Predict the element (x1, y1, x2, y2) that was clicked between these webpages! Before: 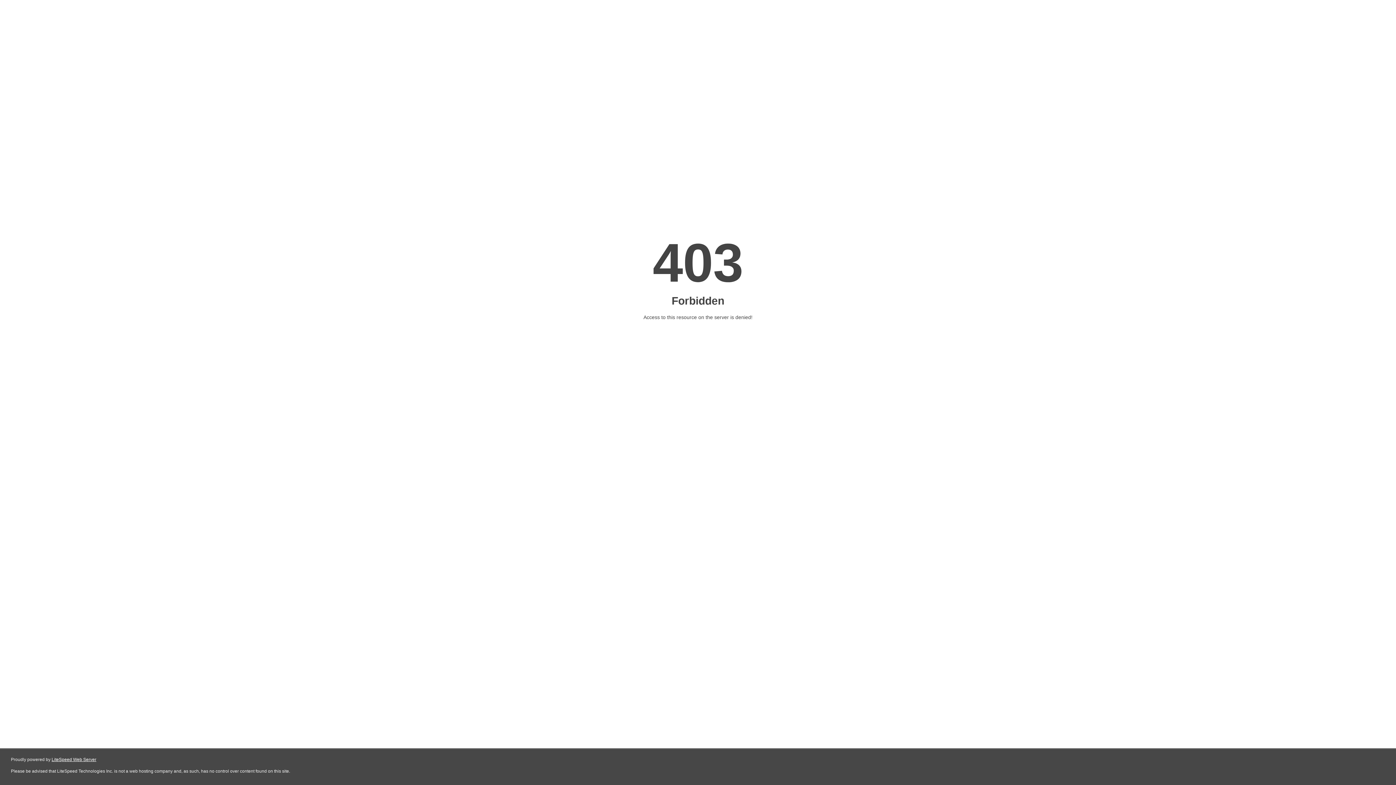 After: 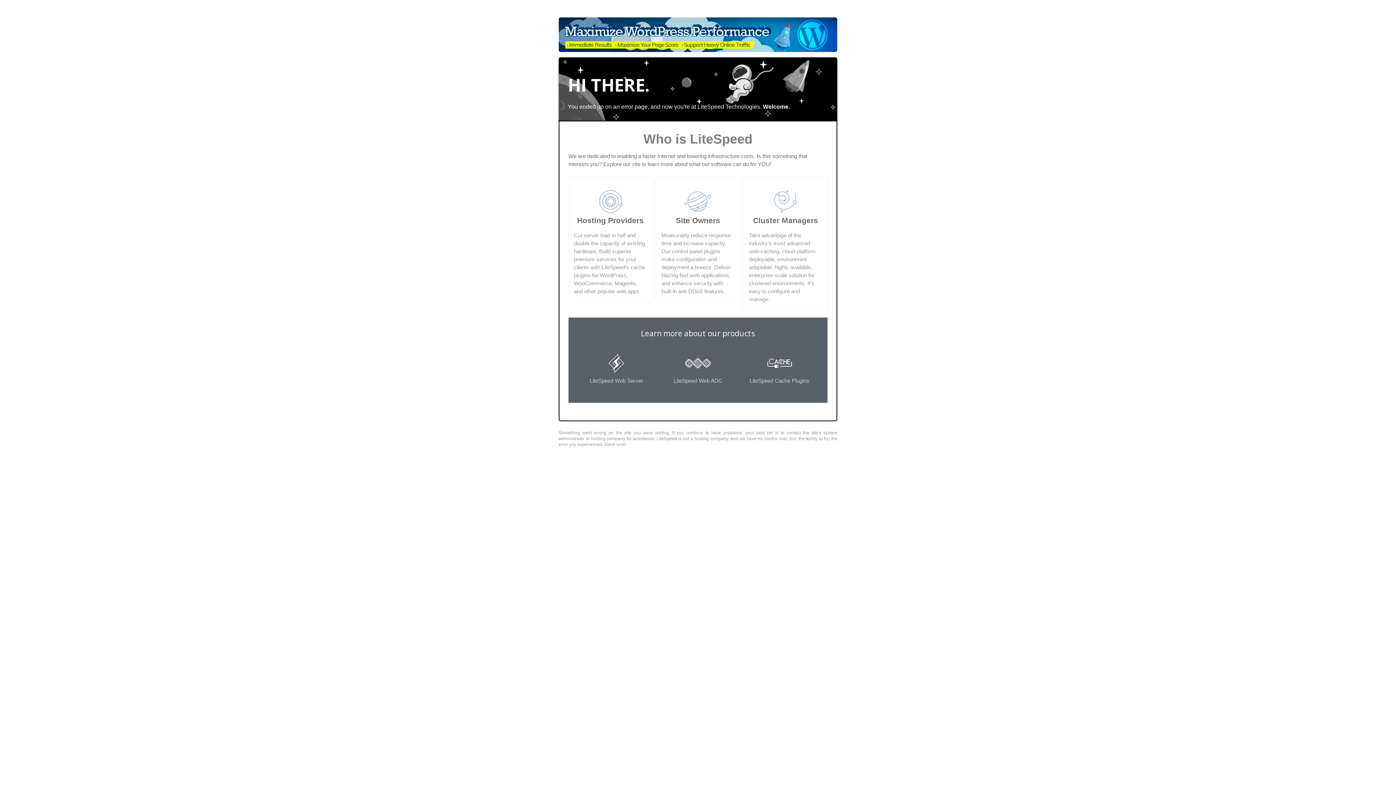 Action: label: LiteSpeed Web Server bbox: (51, 757, 96, 762)